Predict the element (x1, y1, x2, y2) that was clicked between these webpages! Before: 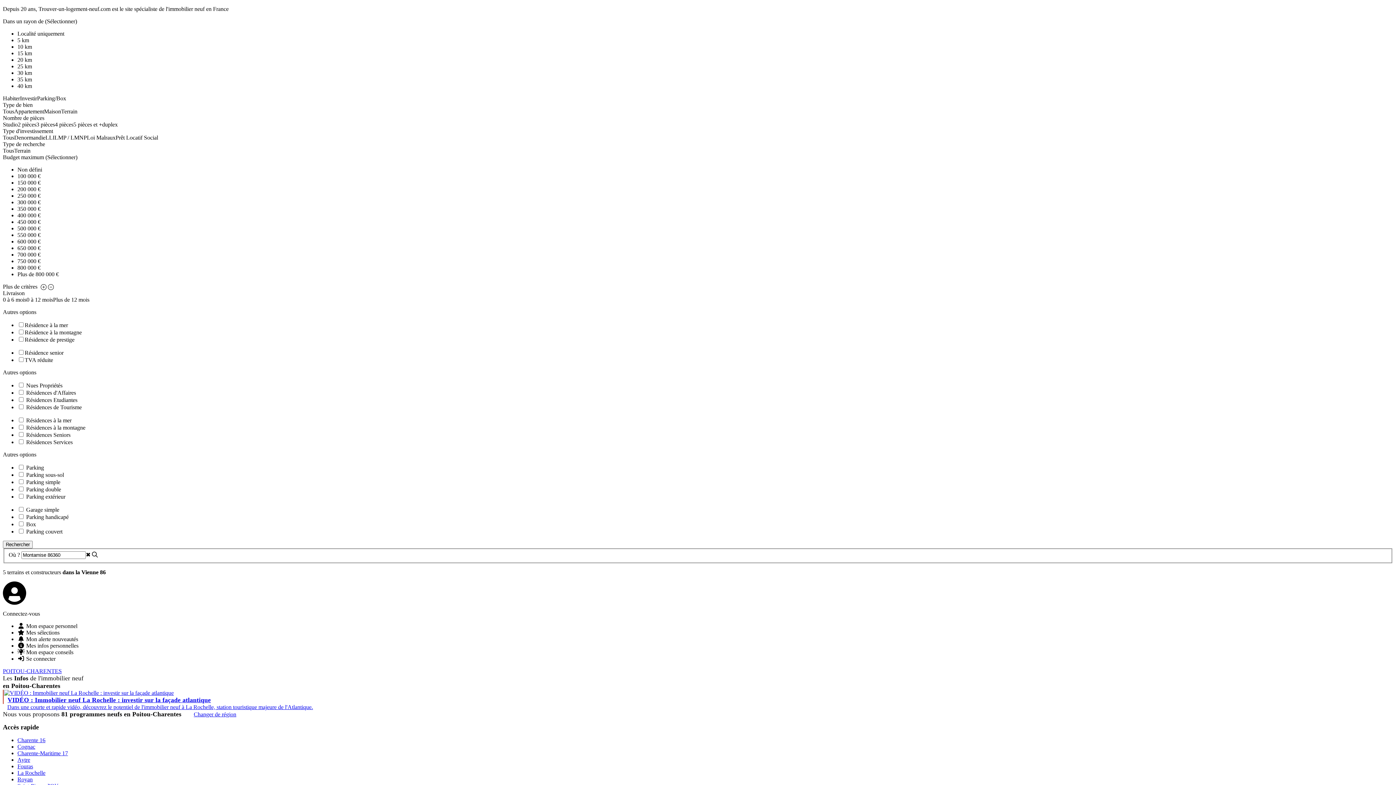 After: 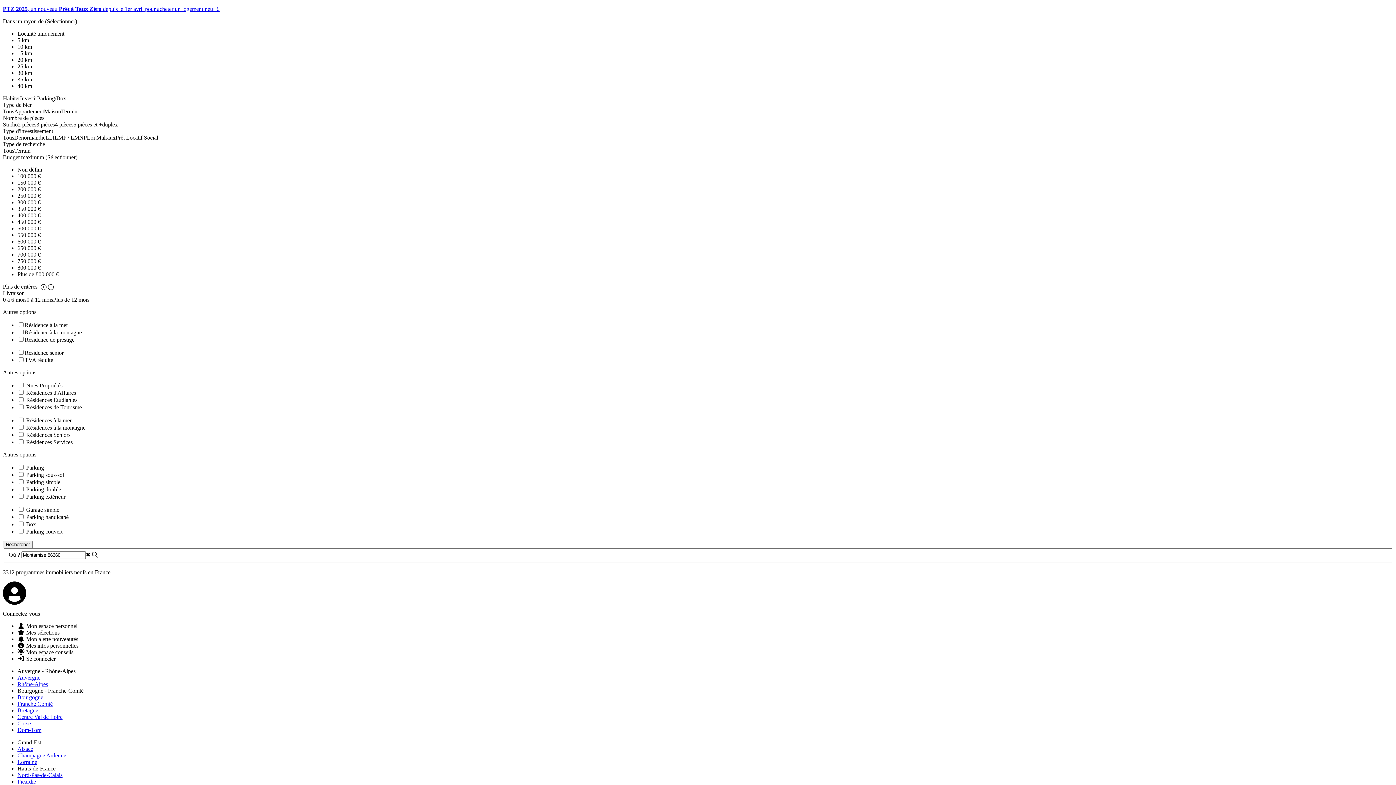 Action: label: Changer de région bbox: (193, 694, 236, 700)